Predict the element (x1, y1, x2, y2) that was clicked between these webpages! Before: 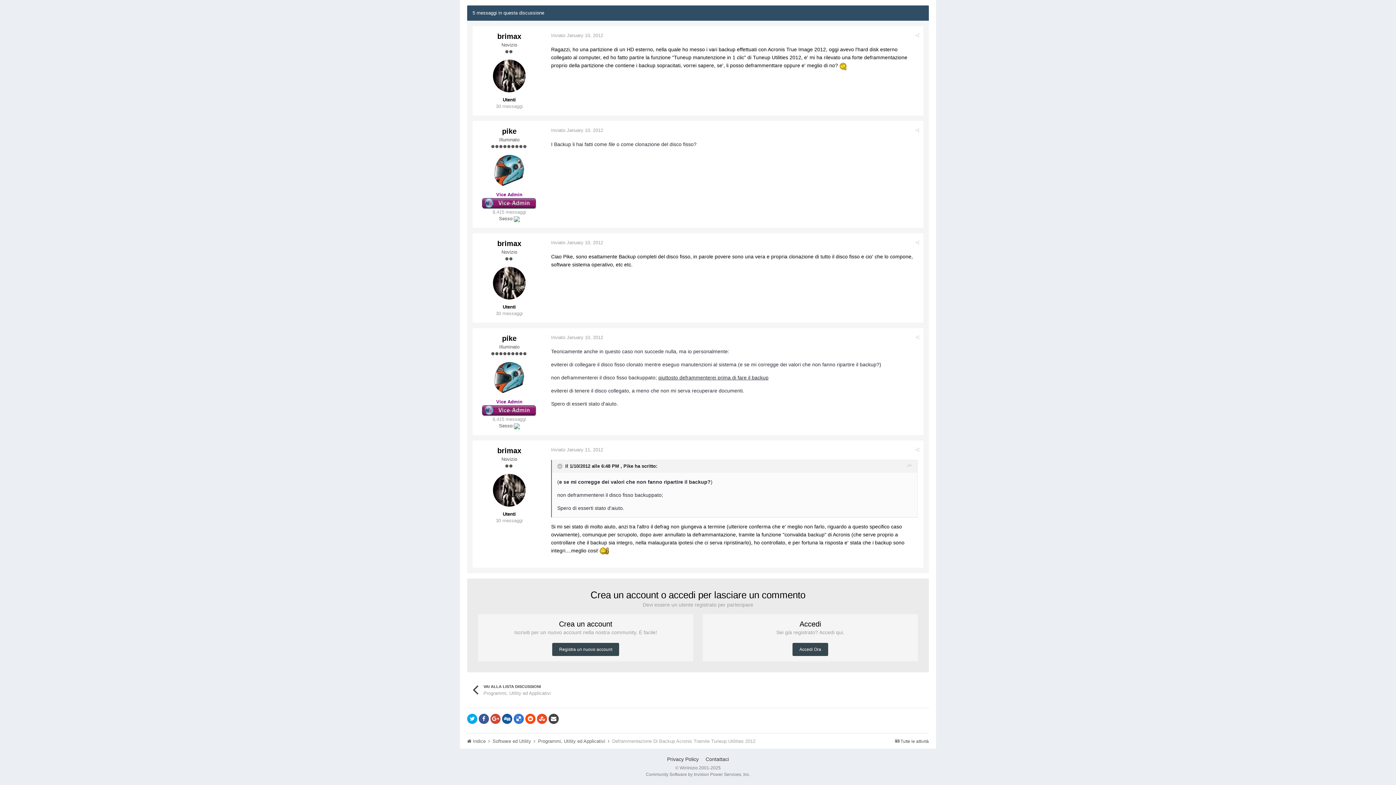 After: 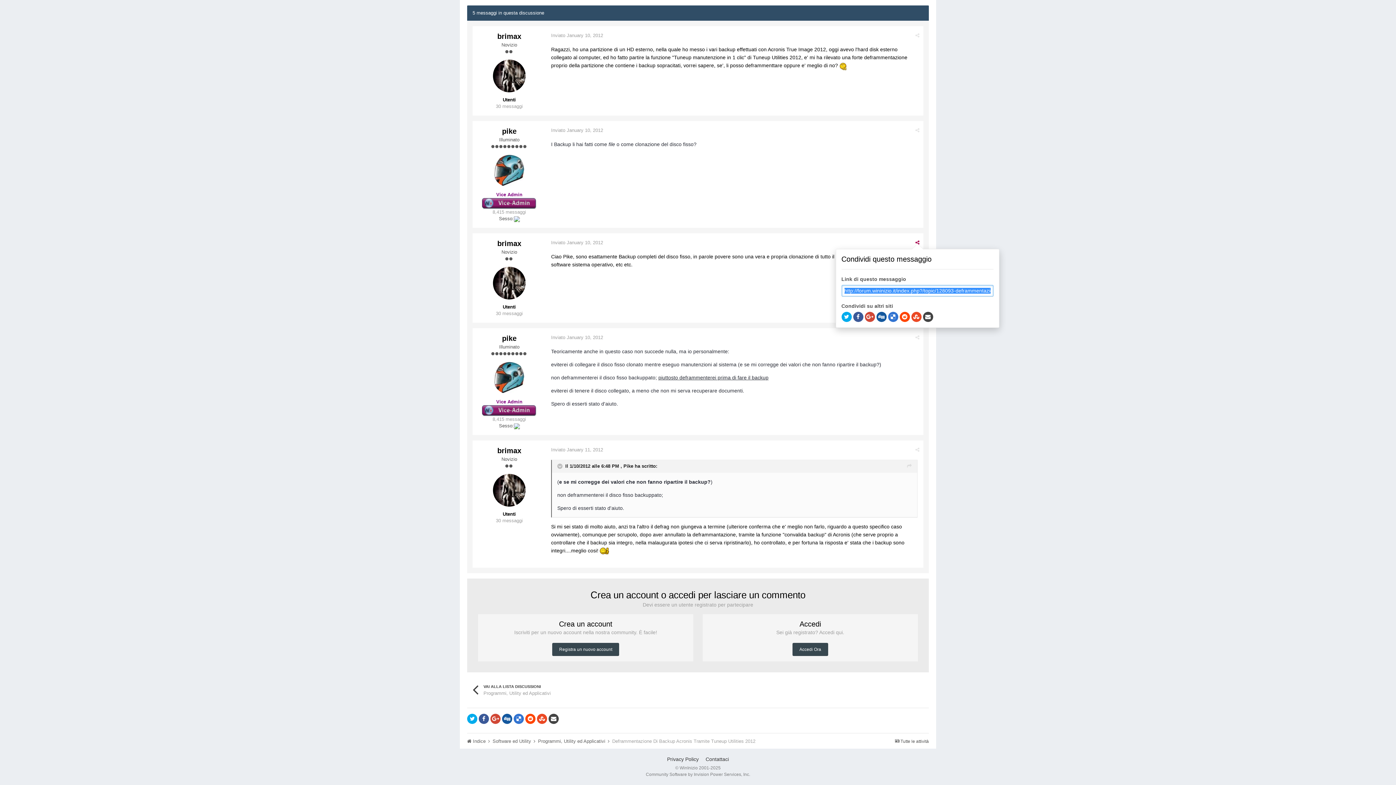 Action: bbox: (915, 240, 919, 245)